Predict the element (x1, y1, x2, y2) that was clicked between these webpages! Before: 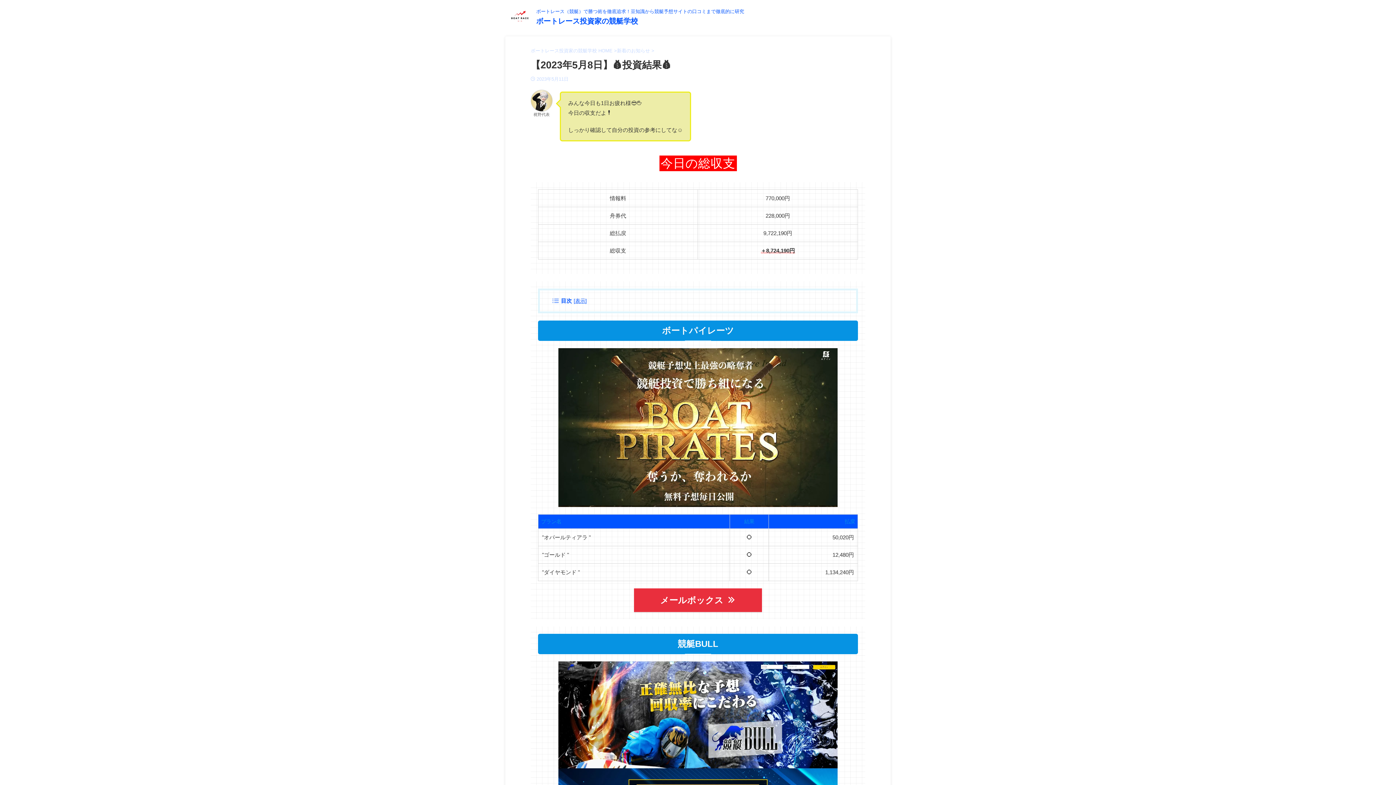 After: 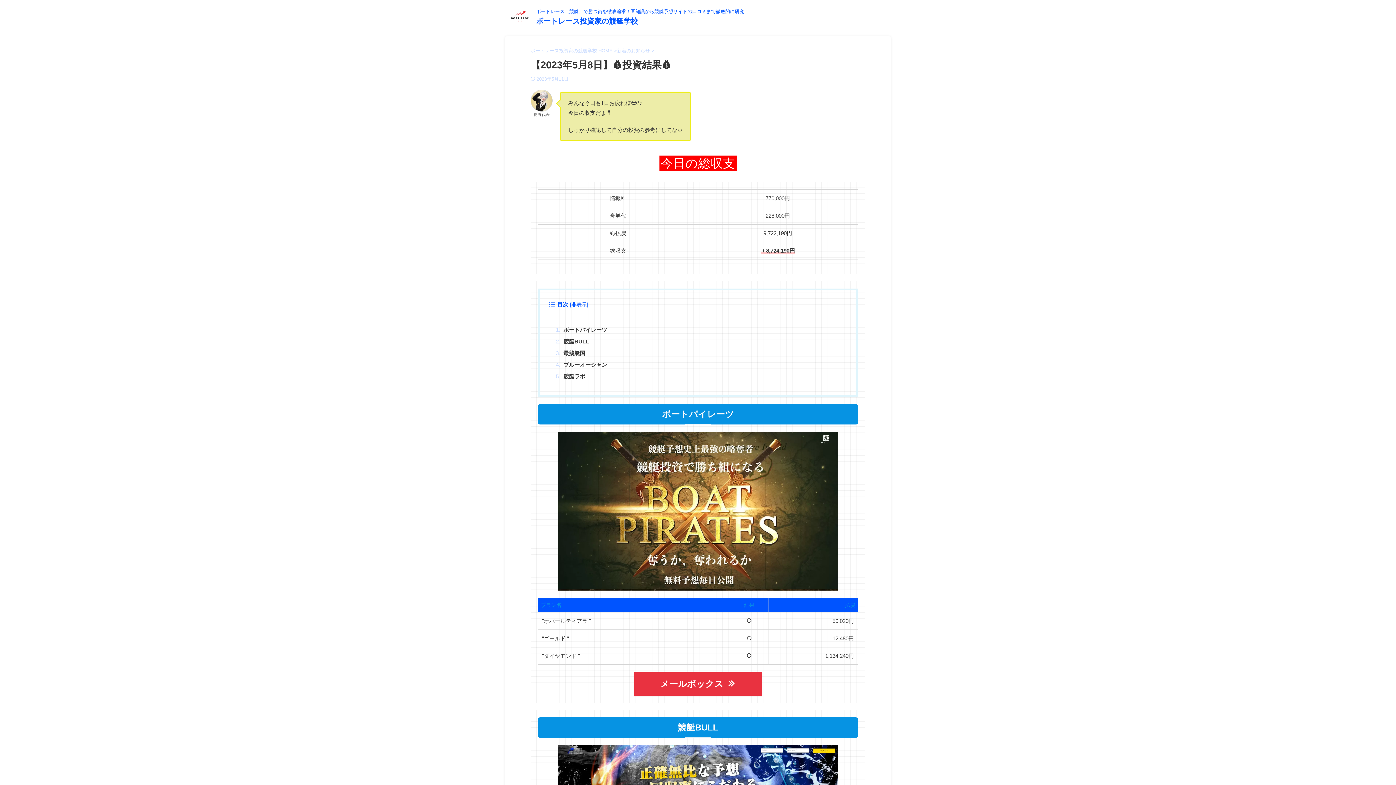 Action: bbox: (575, 298, 585, 304) label: 表示